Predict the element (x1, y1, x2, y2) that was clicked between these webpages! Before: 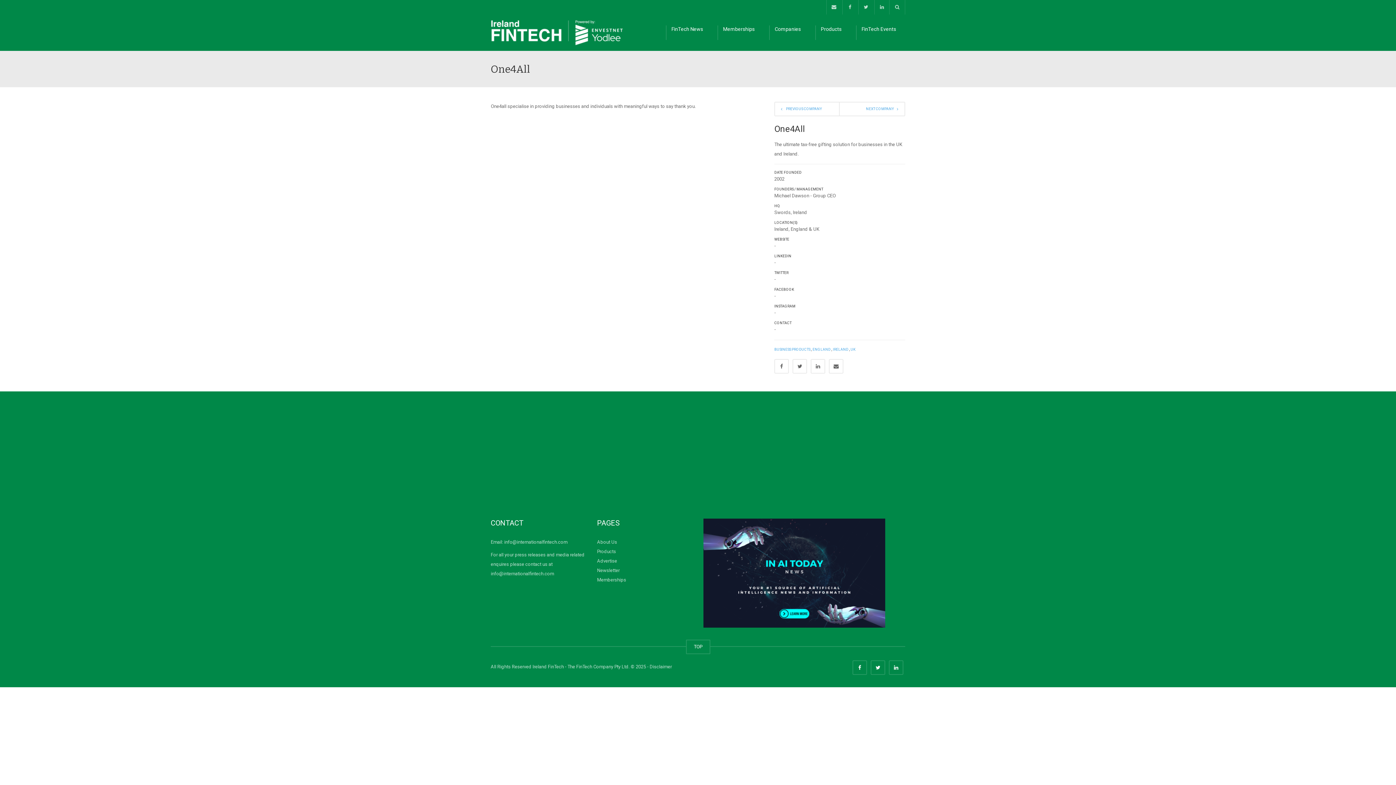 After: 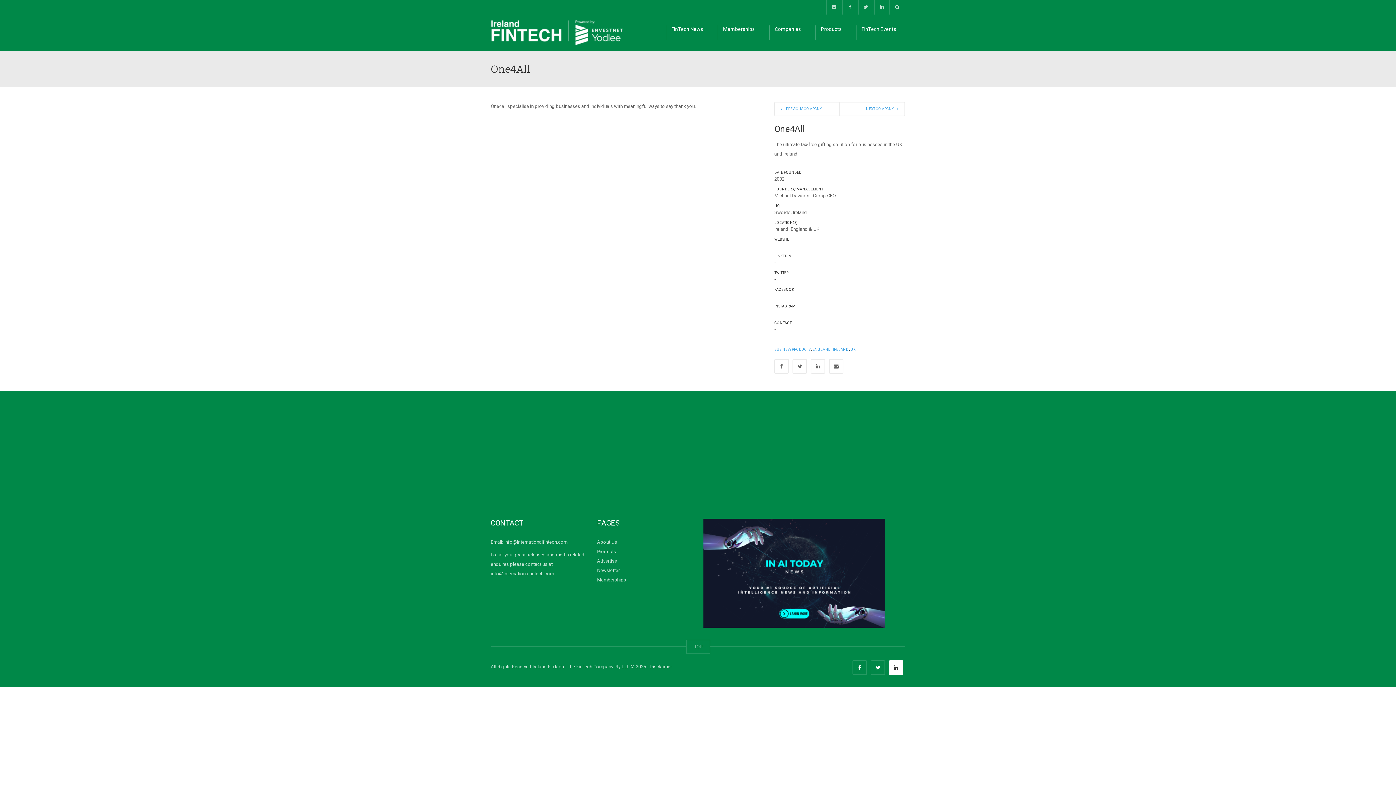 Action: bbox: (889, 660, 903, 675)